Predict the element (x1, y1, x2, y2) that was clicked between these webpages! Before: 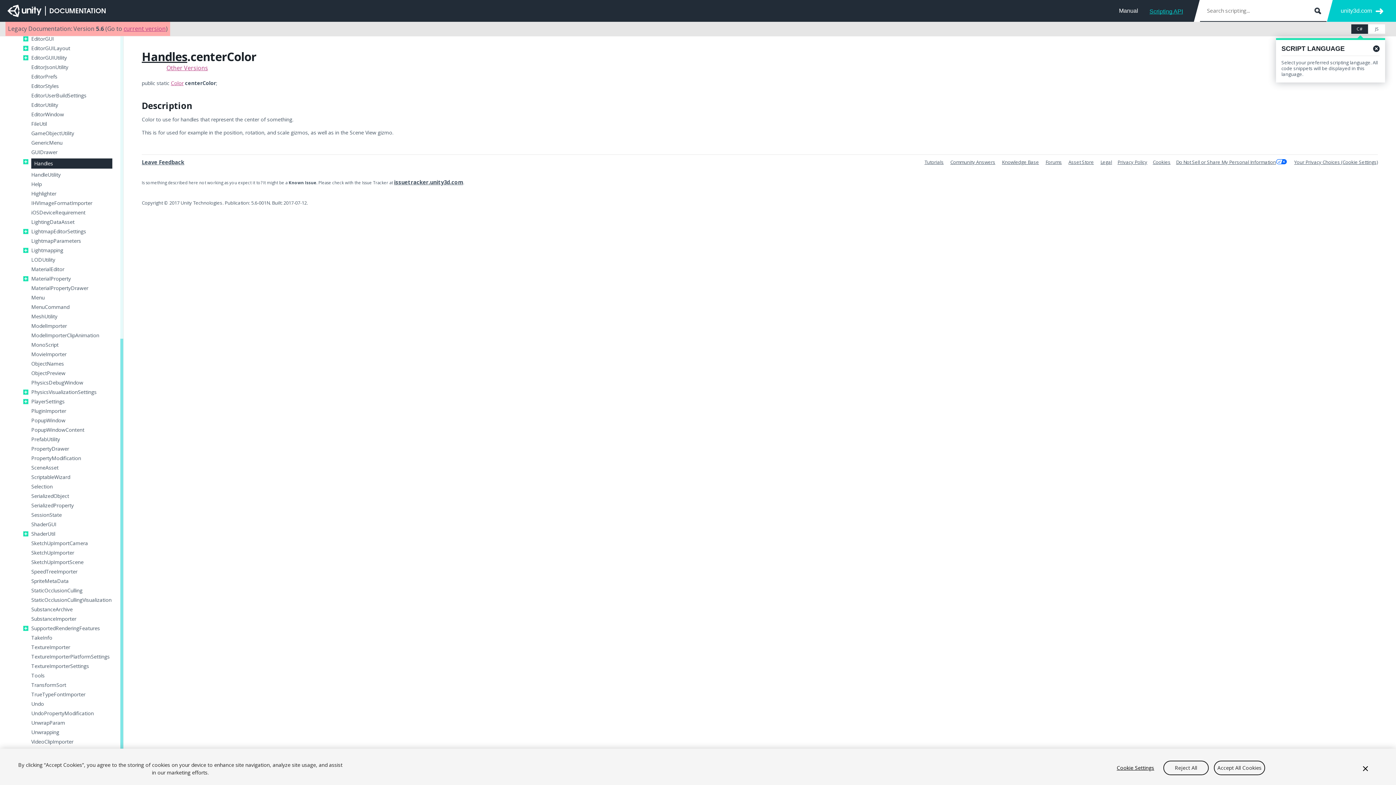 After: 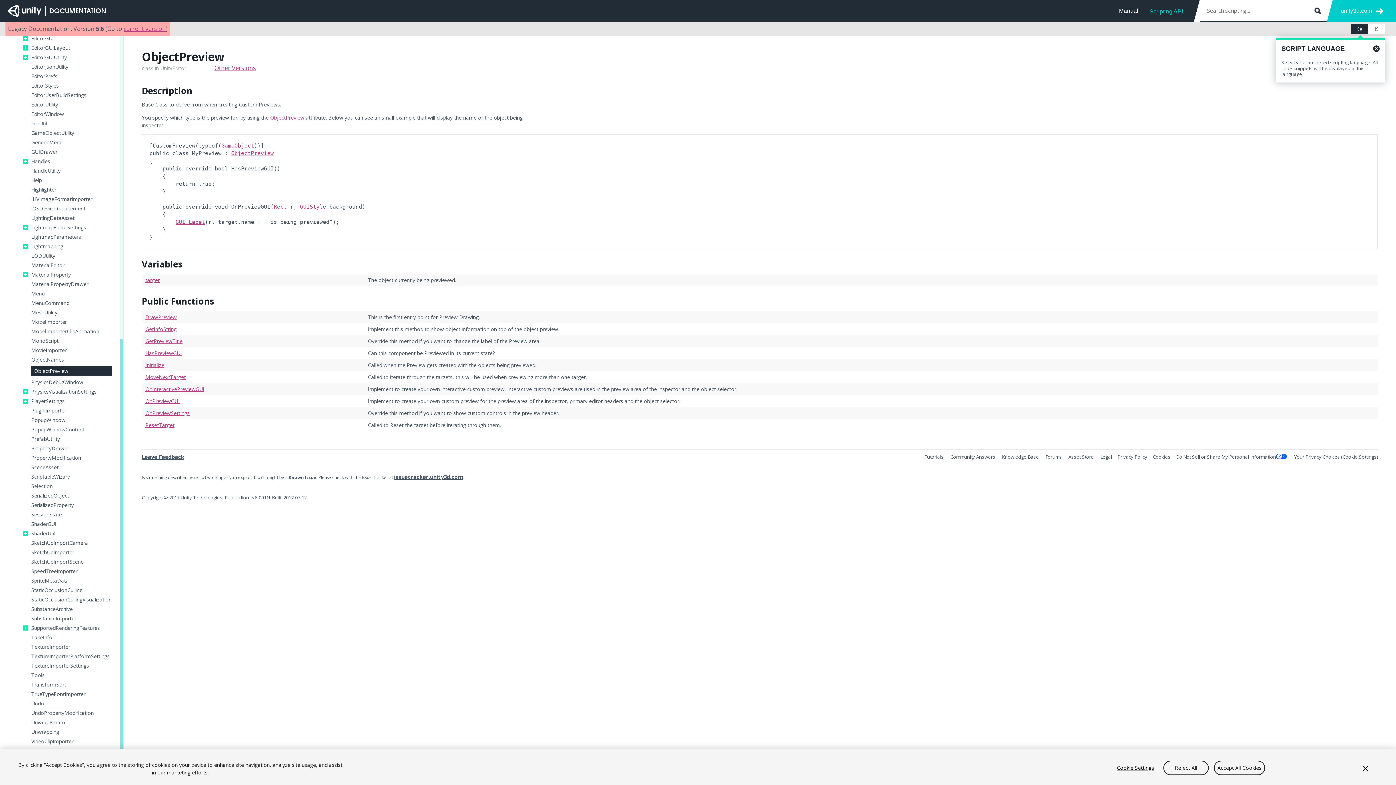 Action: bbox: (31, 370, 112, 376) label: ObjectPreview